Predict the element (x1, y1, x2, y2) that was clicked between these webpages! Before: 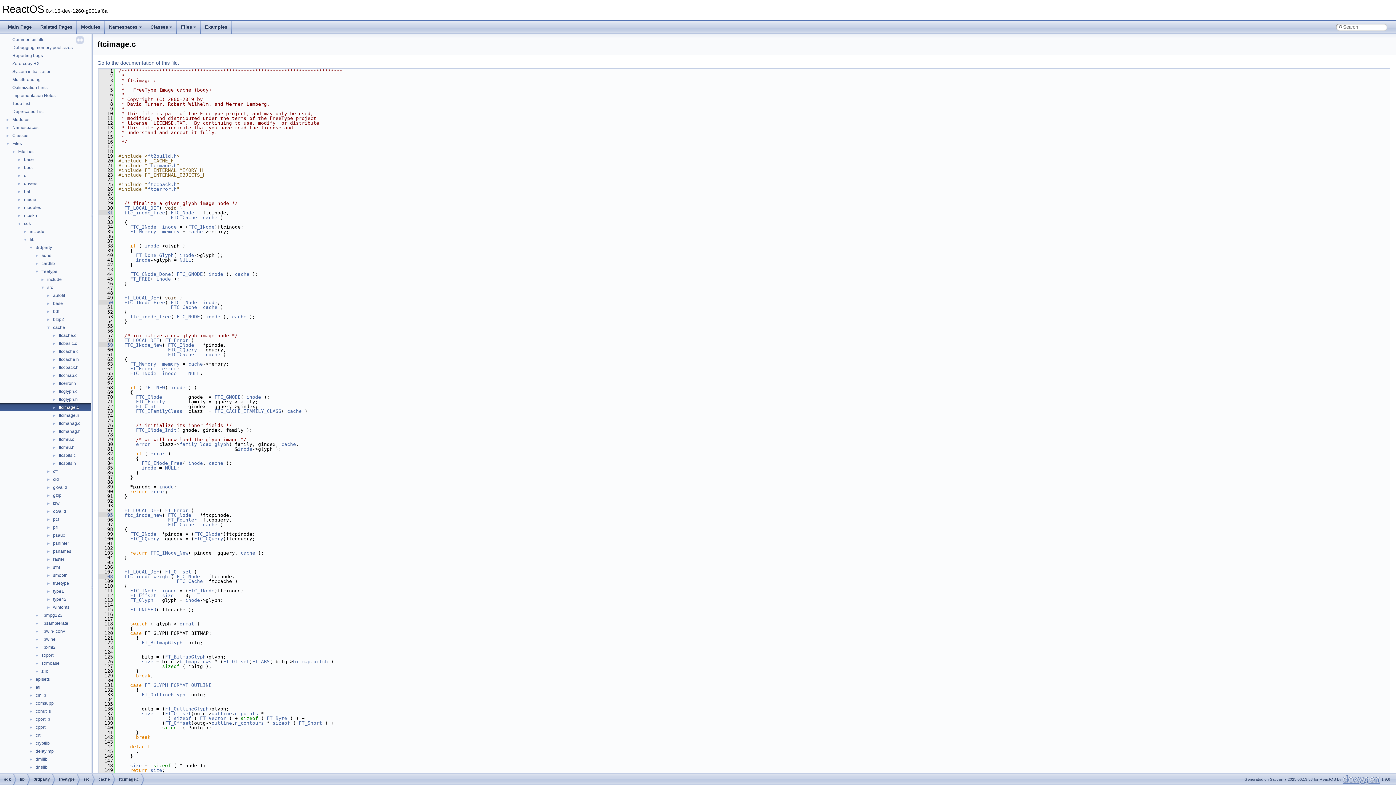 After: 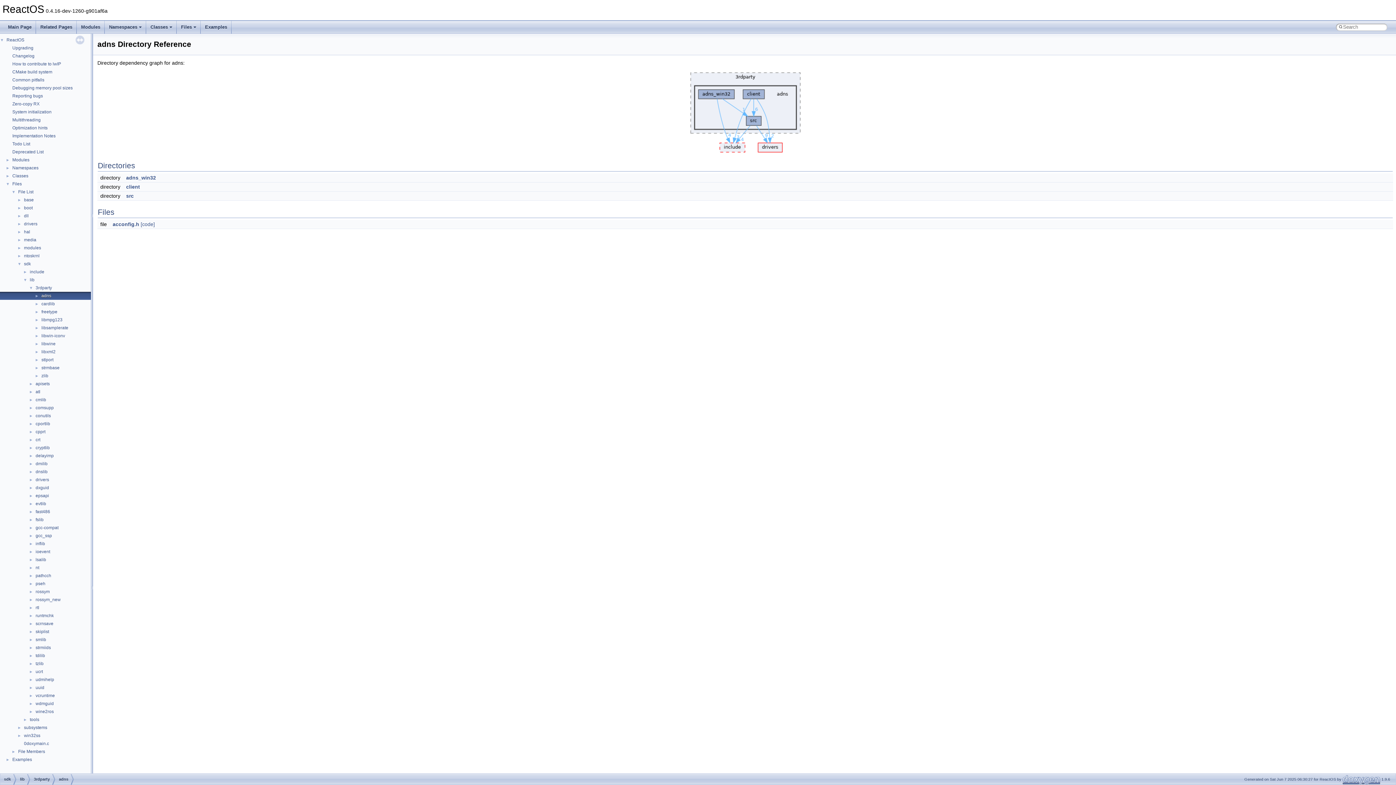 Action: bbox: (40, 252, 52, 258) label: adns